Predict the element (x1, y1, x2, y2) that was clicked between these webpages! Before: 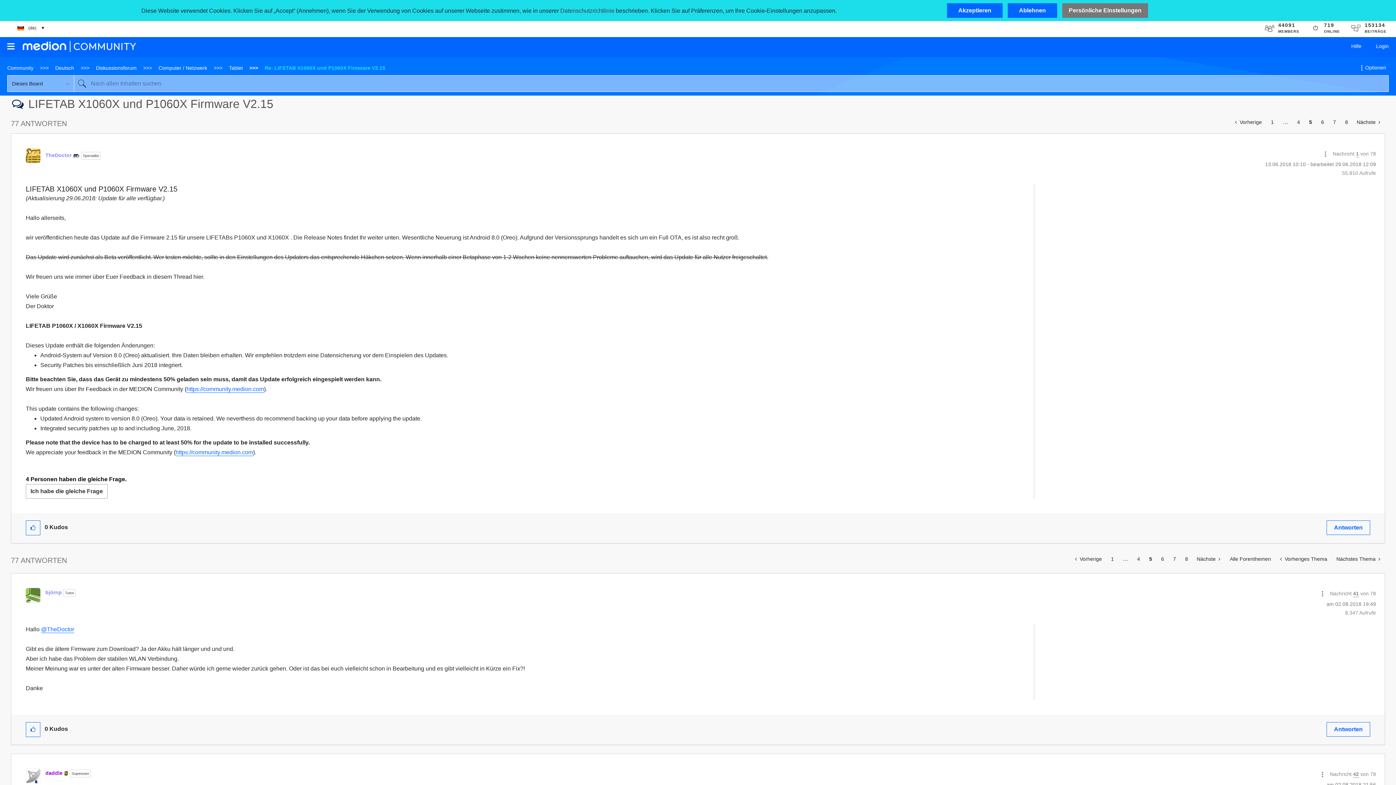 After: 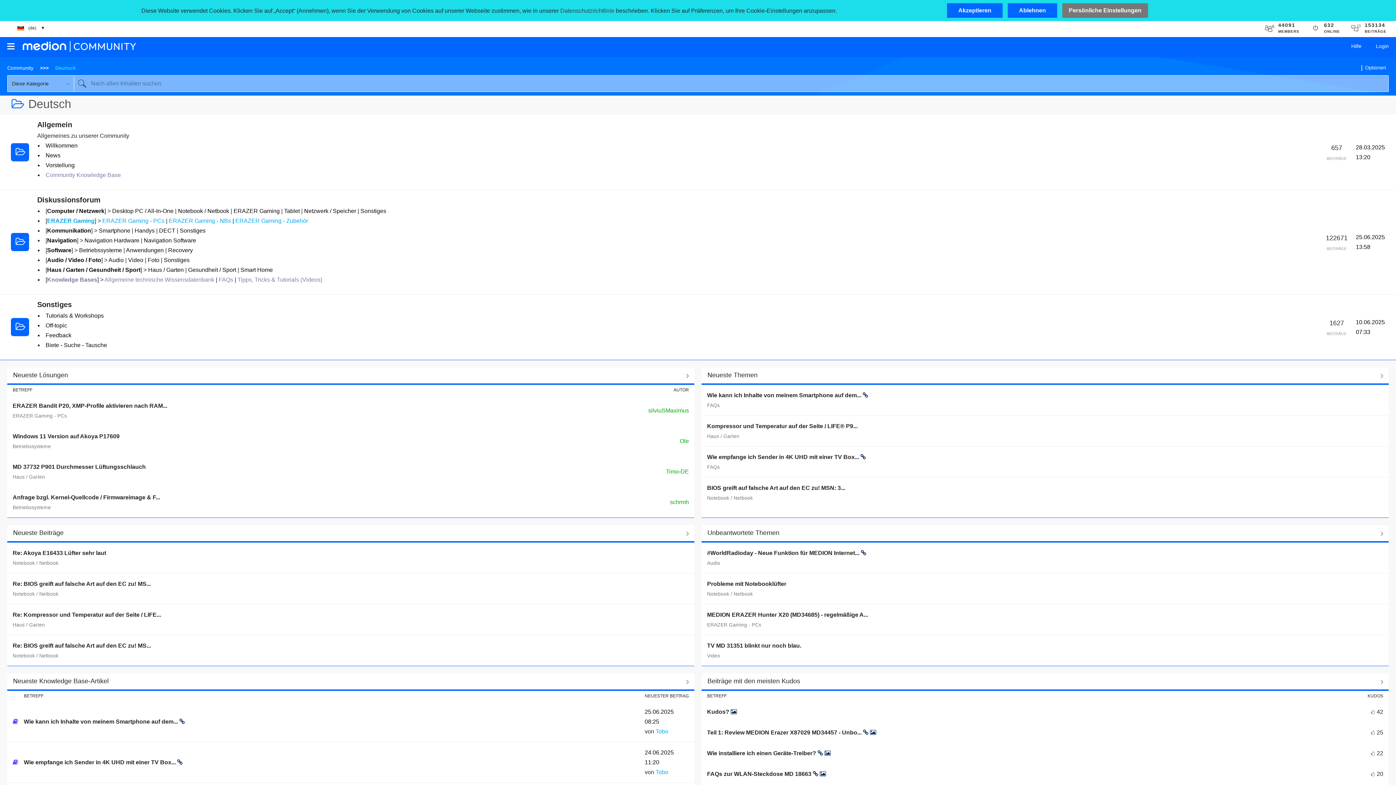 Action: label: Deutsch bbox: (51, 65, 77, 70)